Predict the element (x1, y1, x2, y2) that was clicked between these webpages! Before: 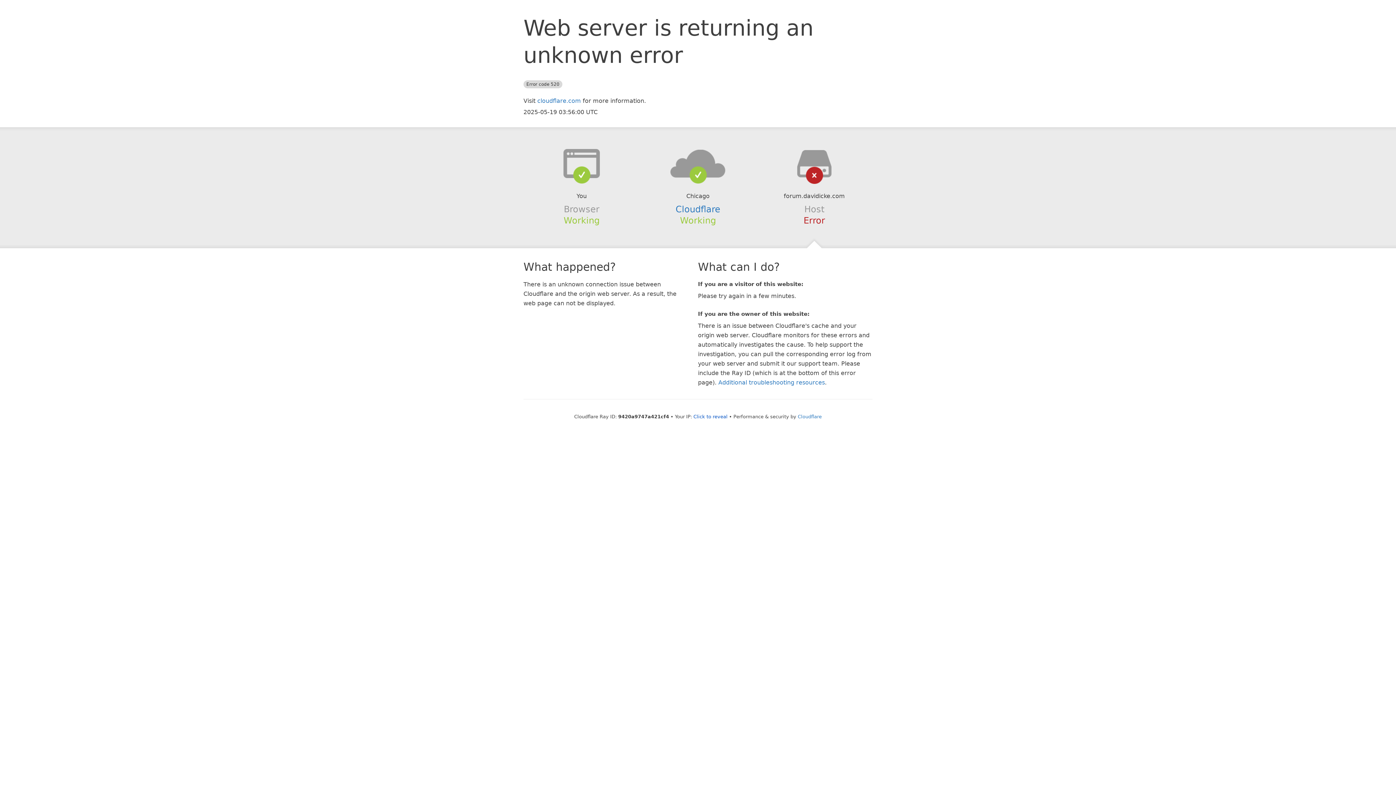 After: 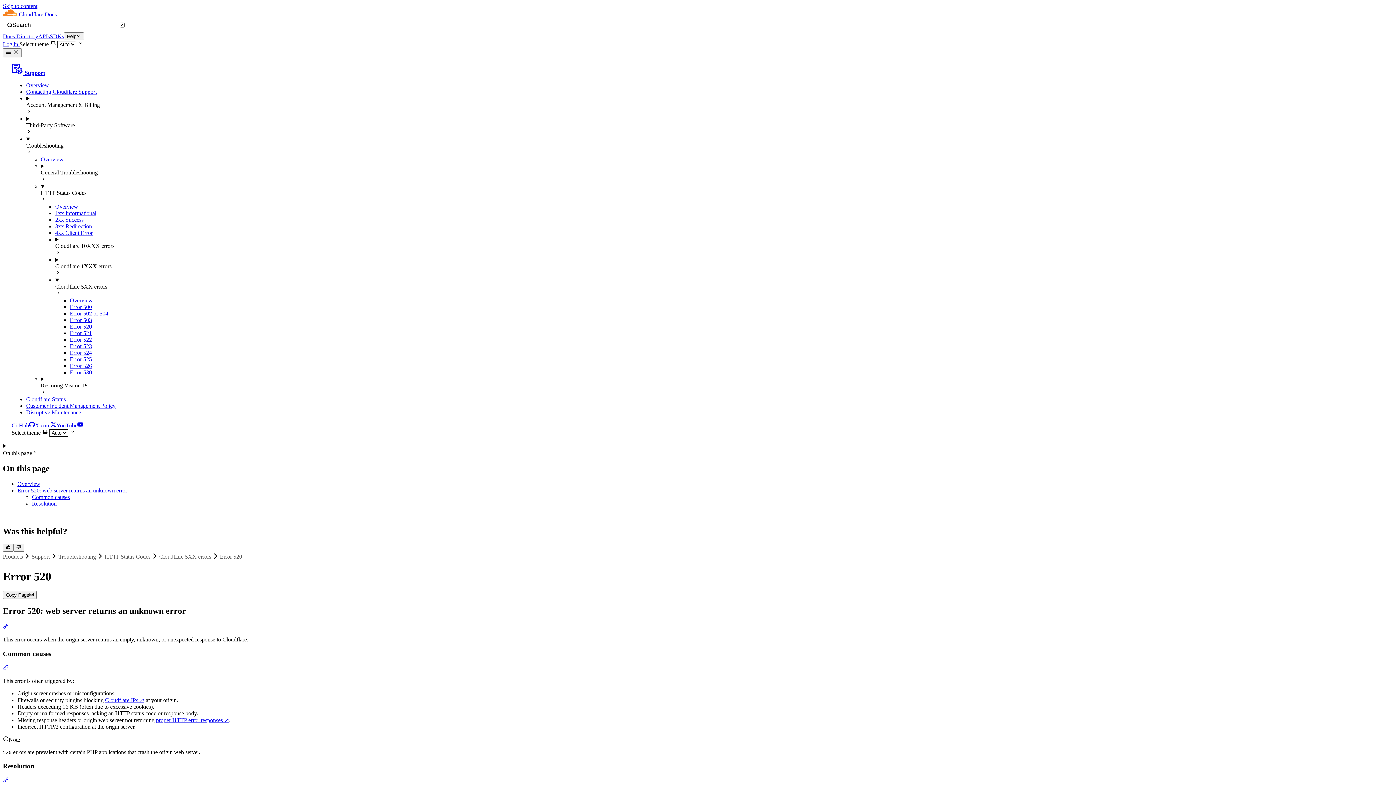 Action: bbox: (718, 379, 825, 386) label: Additional troubleshooting resources